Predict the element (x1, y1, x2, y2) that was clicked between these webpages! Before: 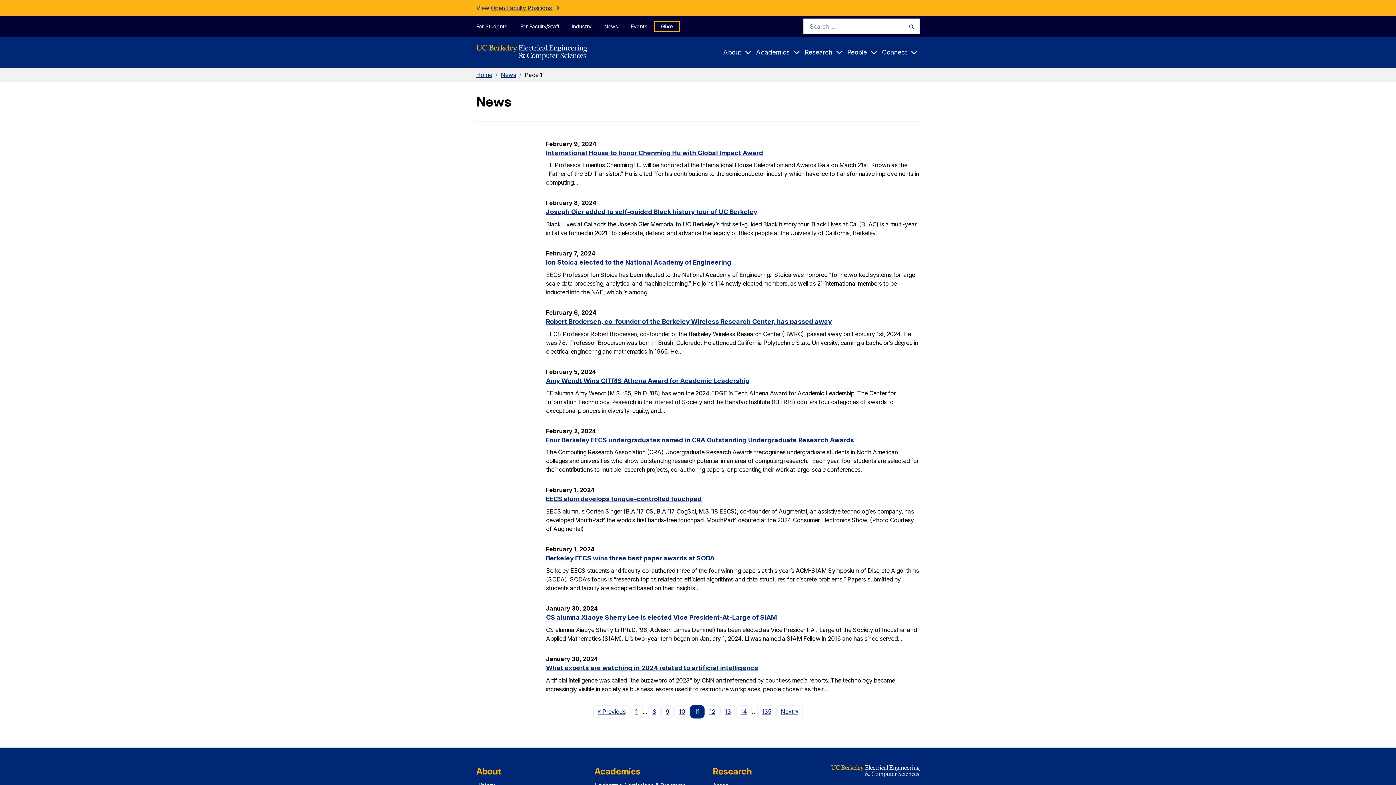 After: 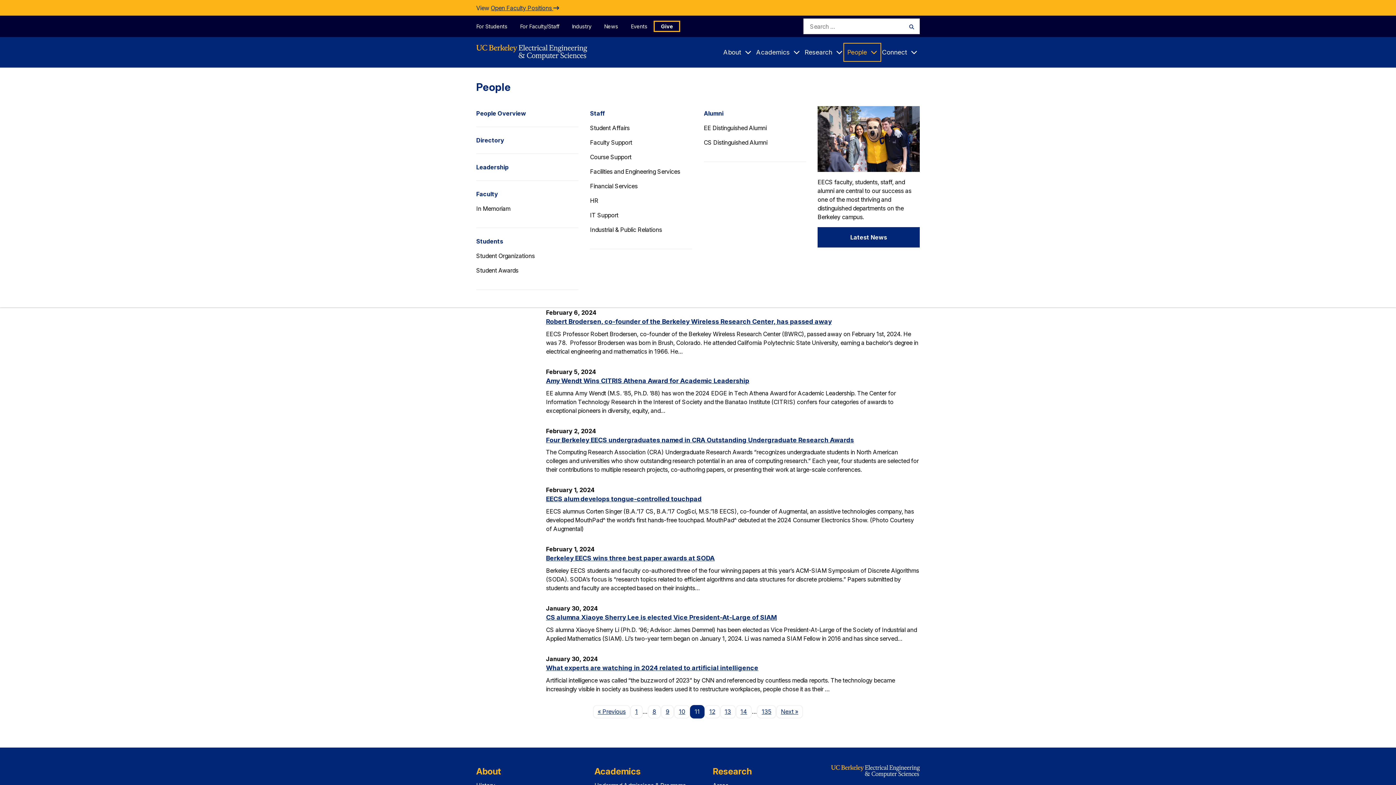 Action: bbox: (845, 44, 879, 60) label: People